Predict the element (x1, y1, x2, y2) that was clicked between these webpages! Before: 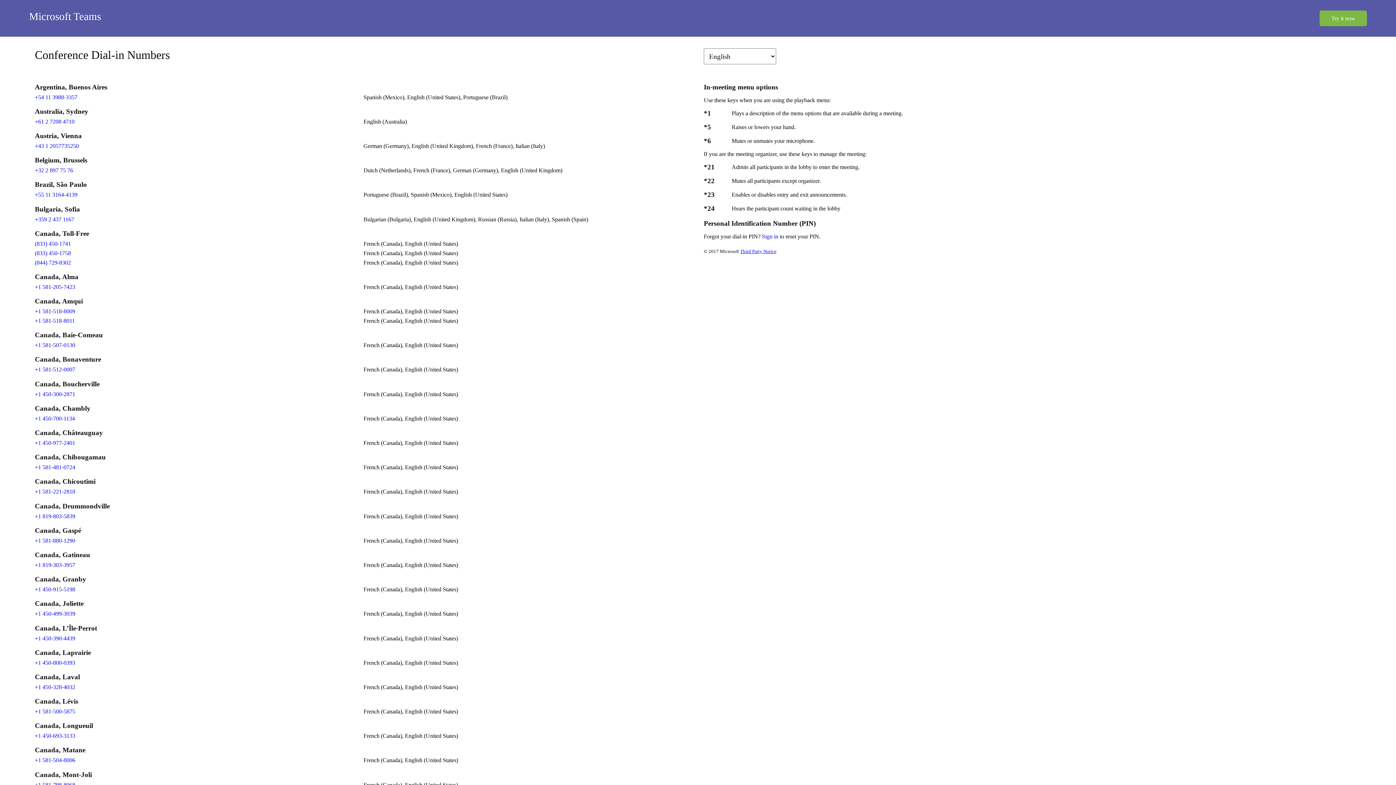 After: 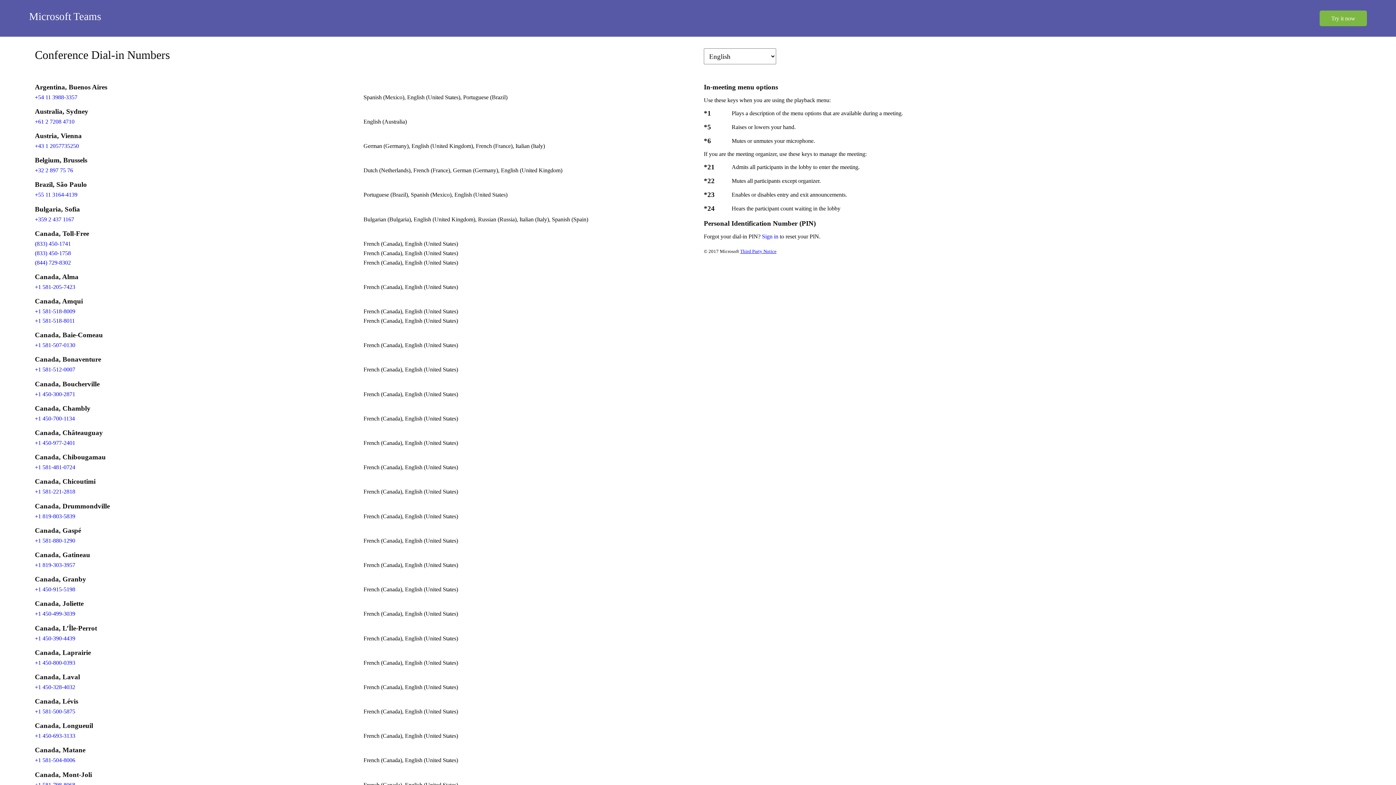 Action: label: Click to call +1 581-518-8011 bbox: (34, 317, 74, 324)